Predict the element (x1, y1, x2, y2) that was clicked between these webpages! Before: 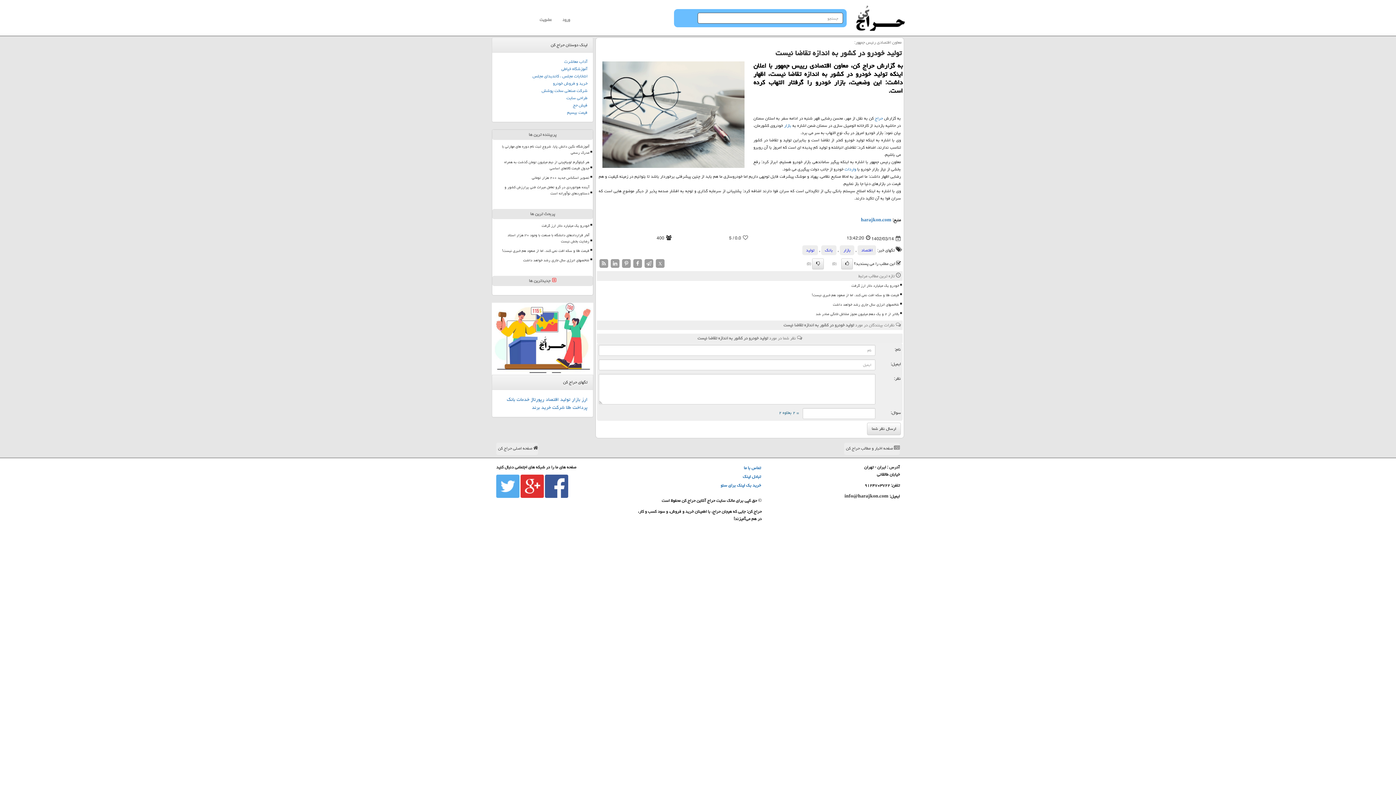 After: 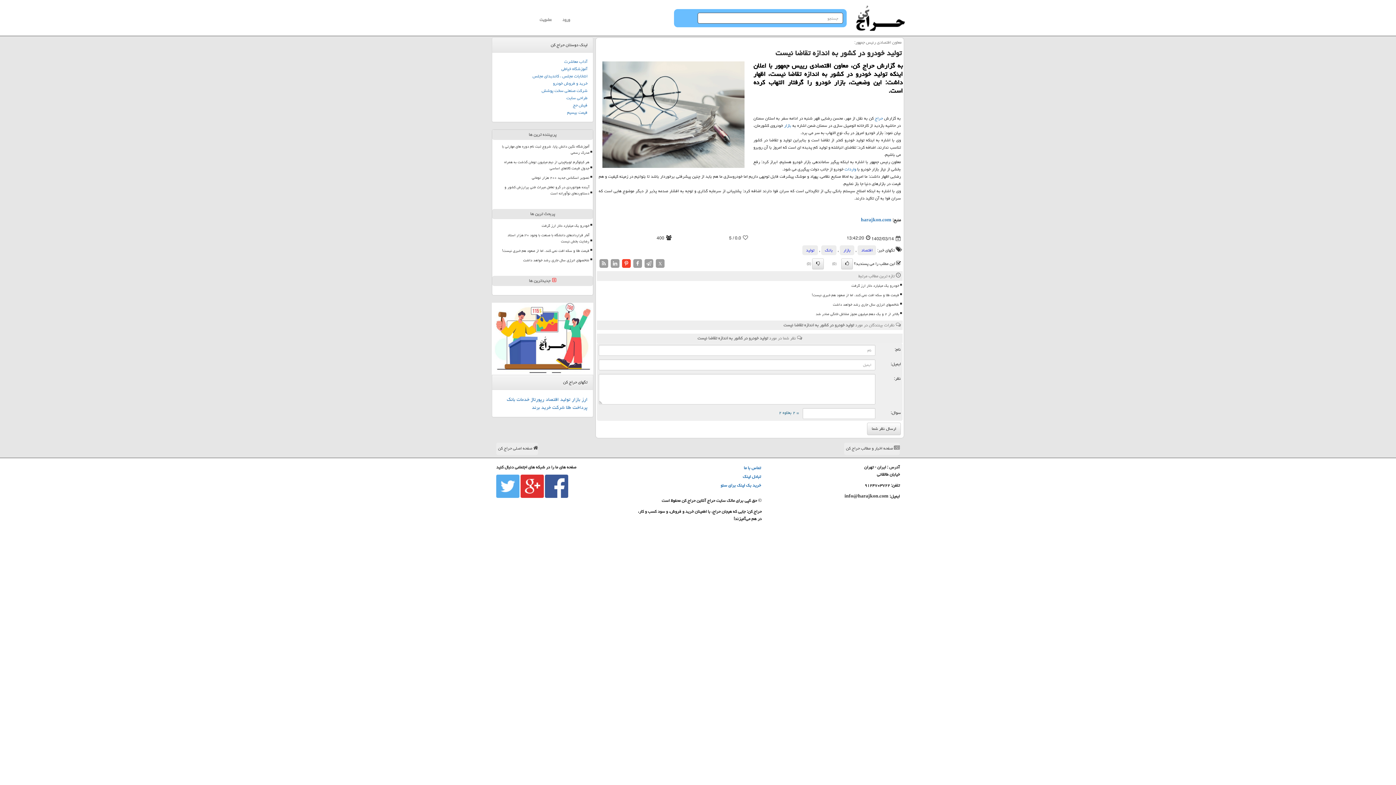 Action: bbox: (621, 259, 631, 268)